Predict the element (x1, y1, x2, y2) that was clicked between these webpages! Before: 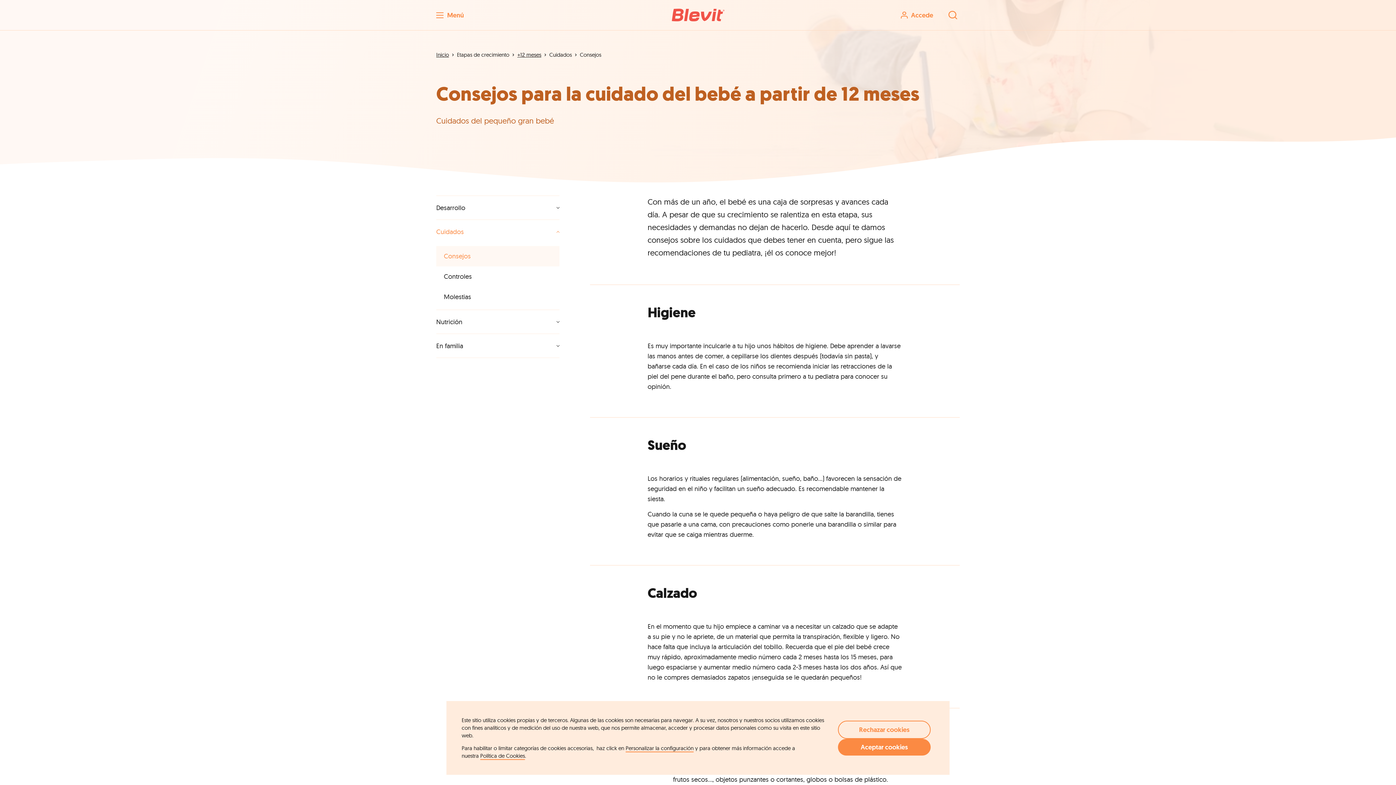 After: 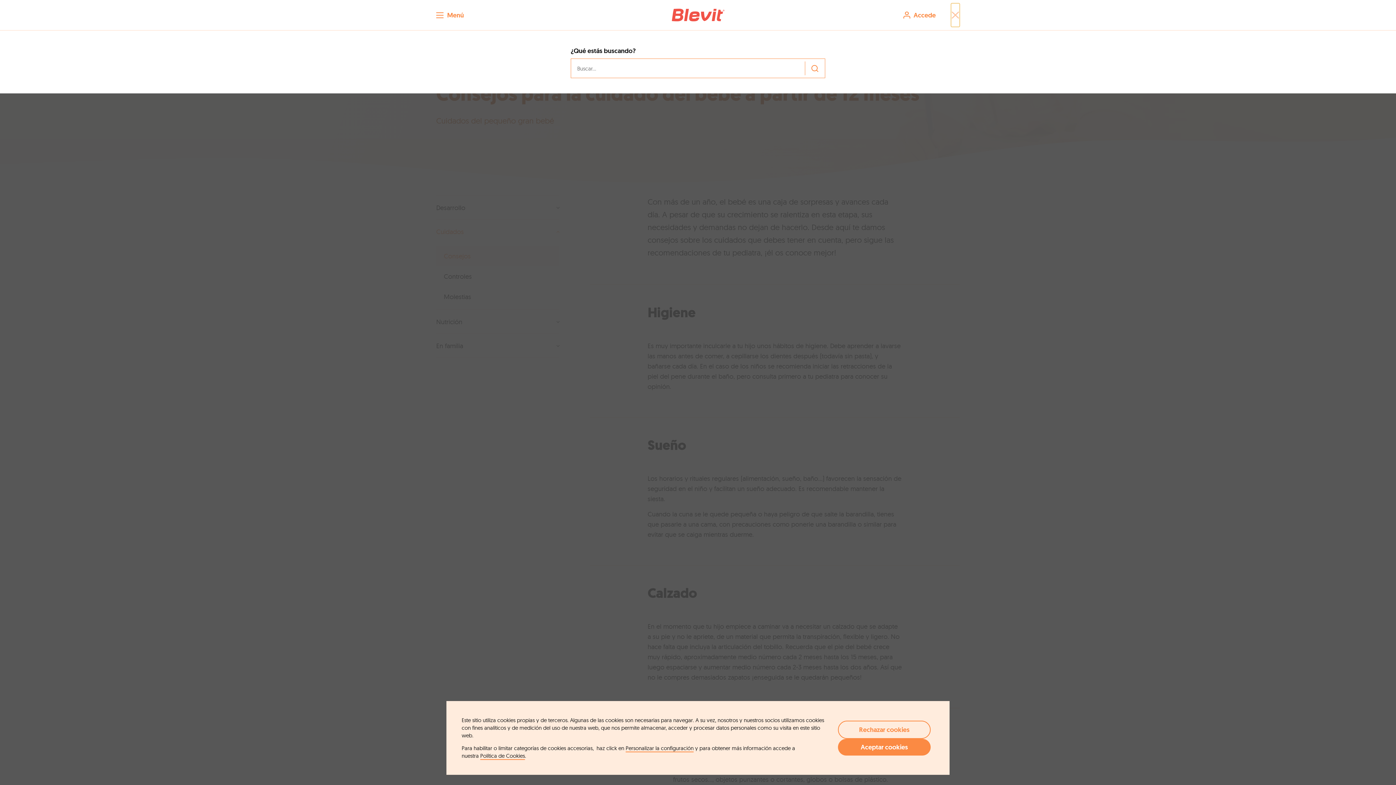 Action: bbox: (948, 3, 960, 27)